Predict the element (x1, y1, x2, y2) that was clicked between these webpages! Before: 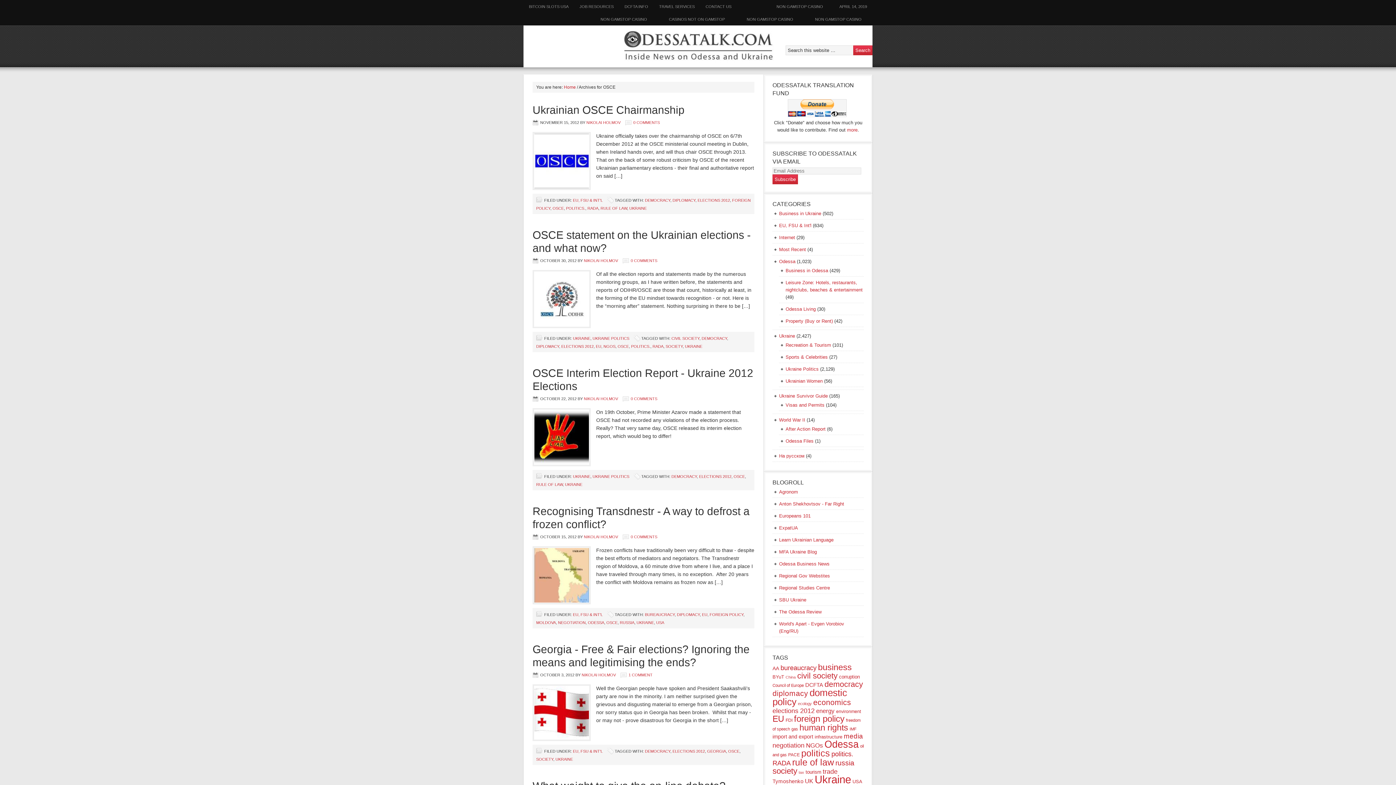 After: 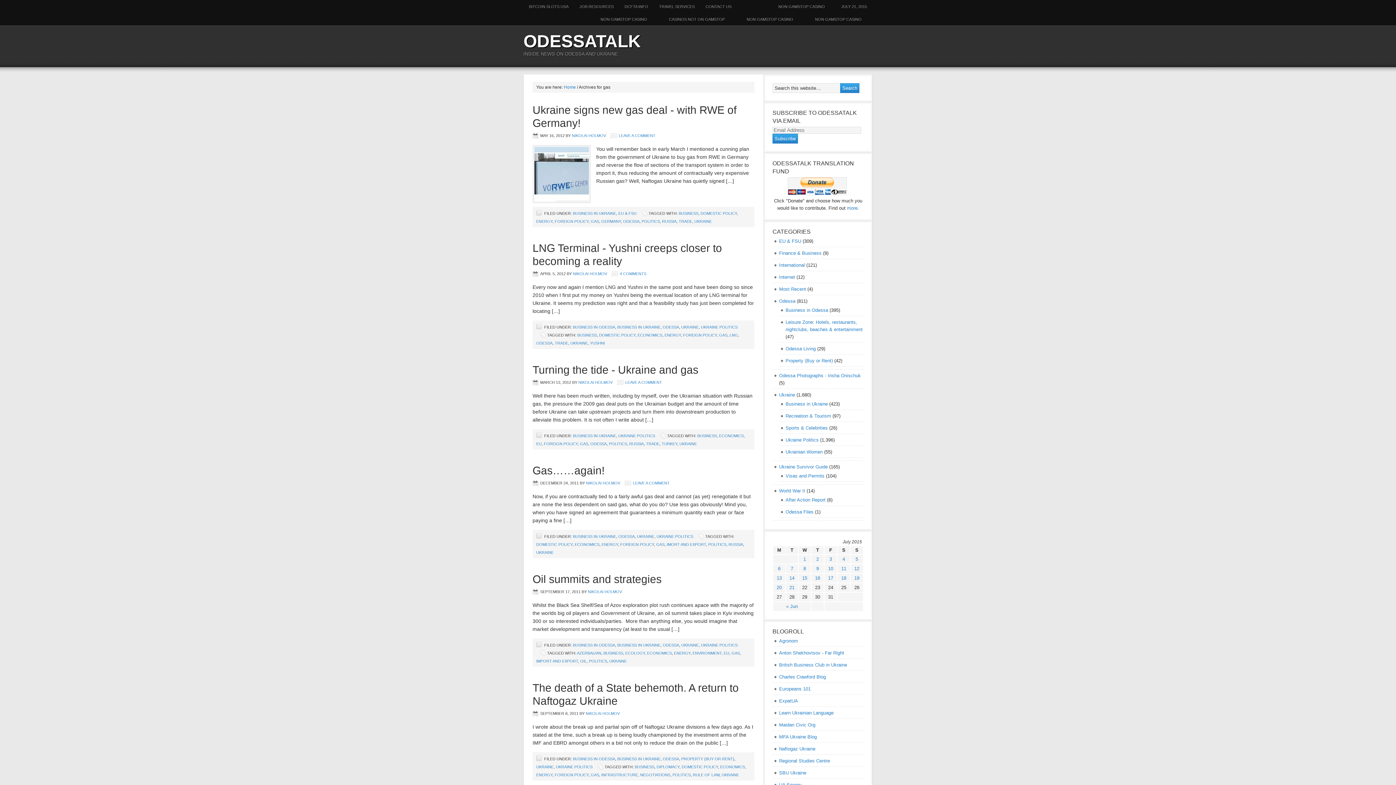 Action: bbox: (791, 727, 798, 731) label: gas (13 items)